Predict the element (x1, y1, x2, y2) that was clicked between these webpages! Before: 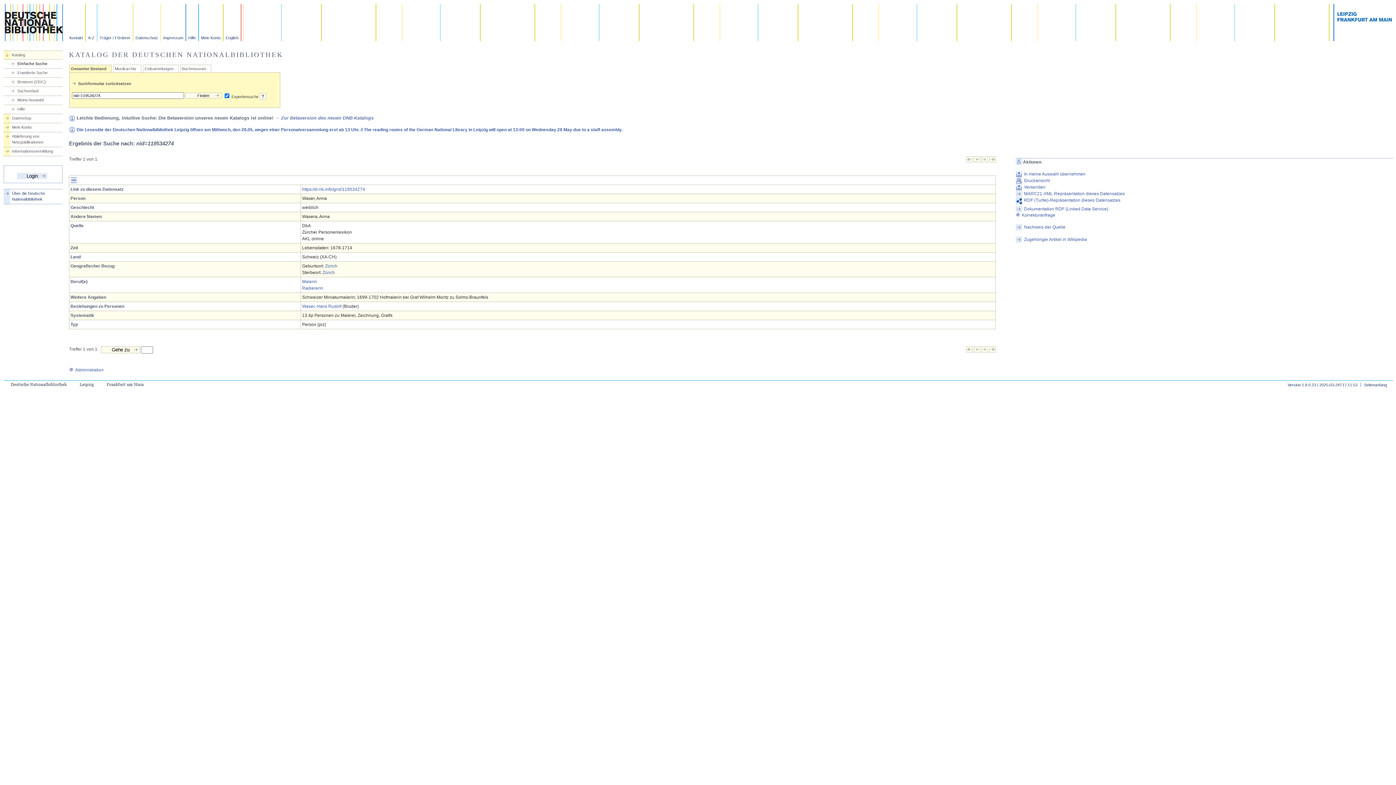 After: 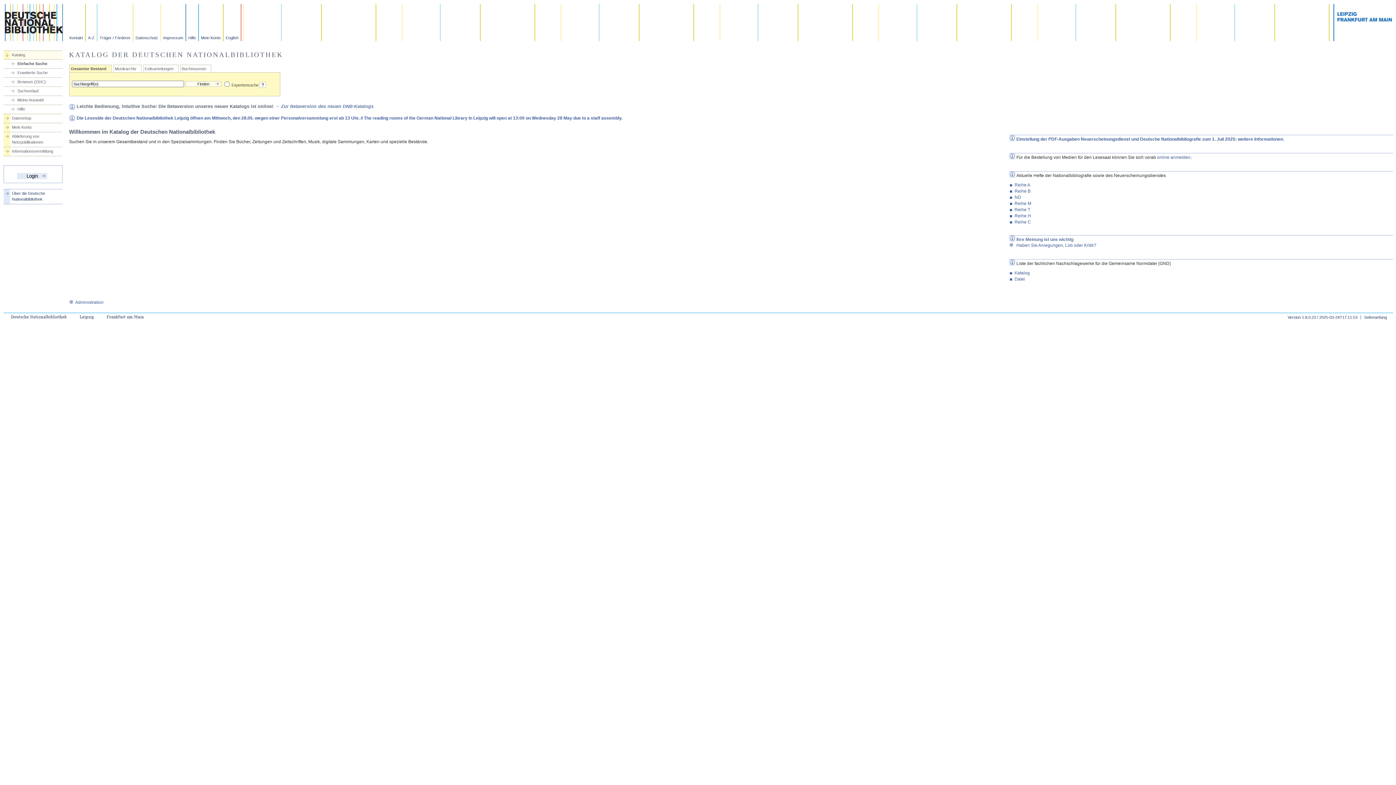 Action: label: Gesamter Bestand bbox: (70, 66, 106, 71)